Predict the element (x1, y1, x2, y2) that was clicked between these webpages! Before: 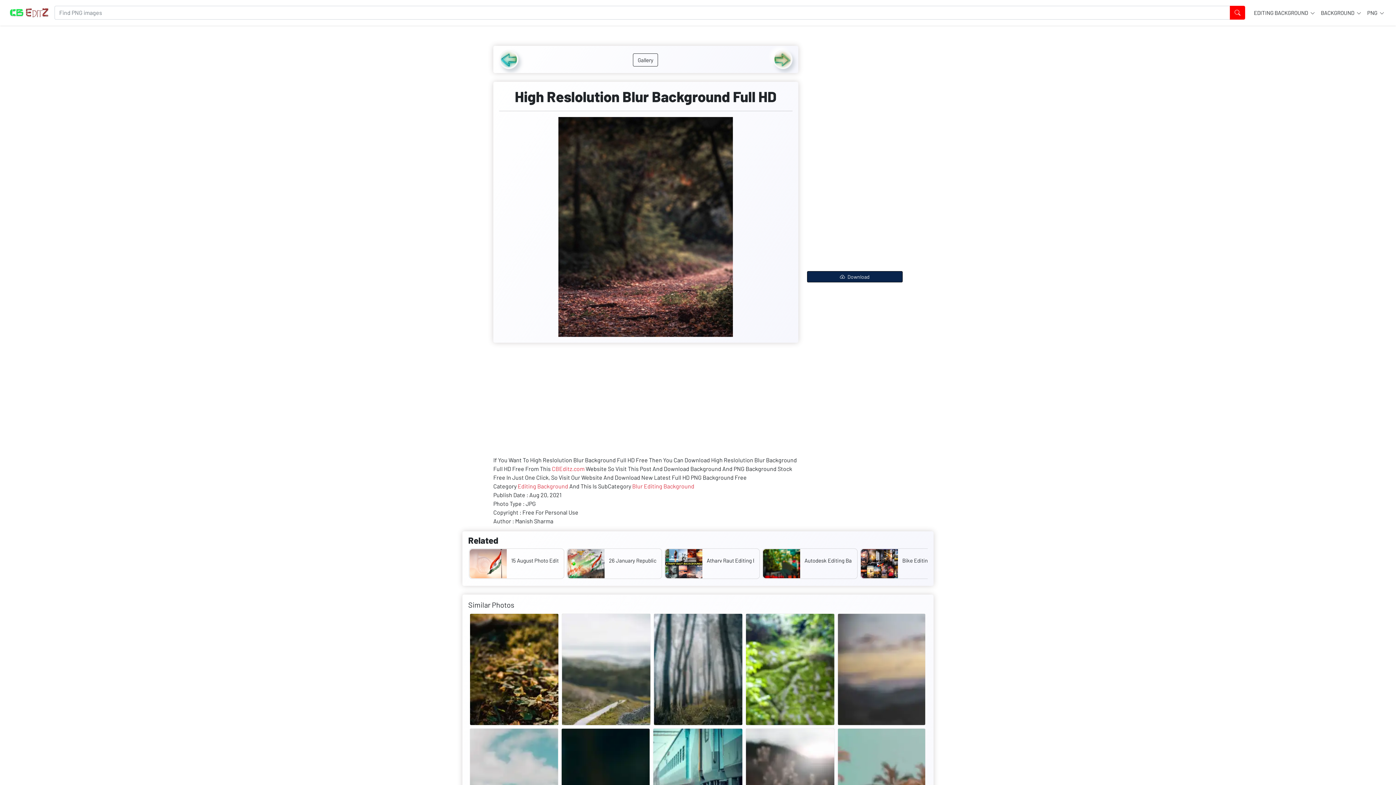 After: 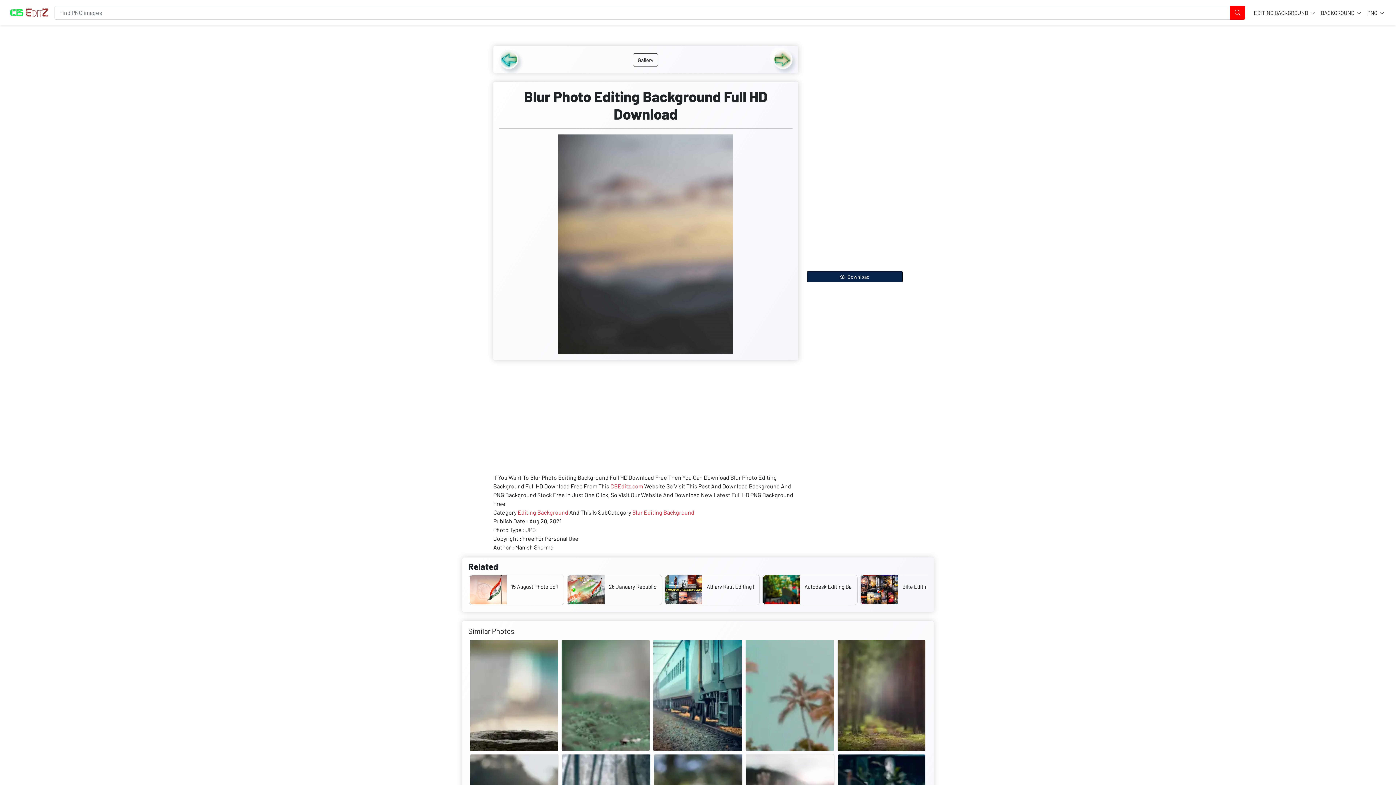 Action: bbox: (837, 613, 925, 725)